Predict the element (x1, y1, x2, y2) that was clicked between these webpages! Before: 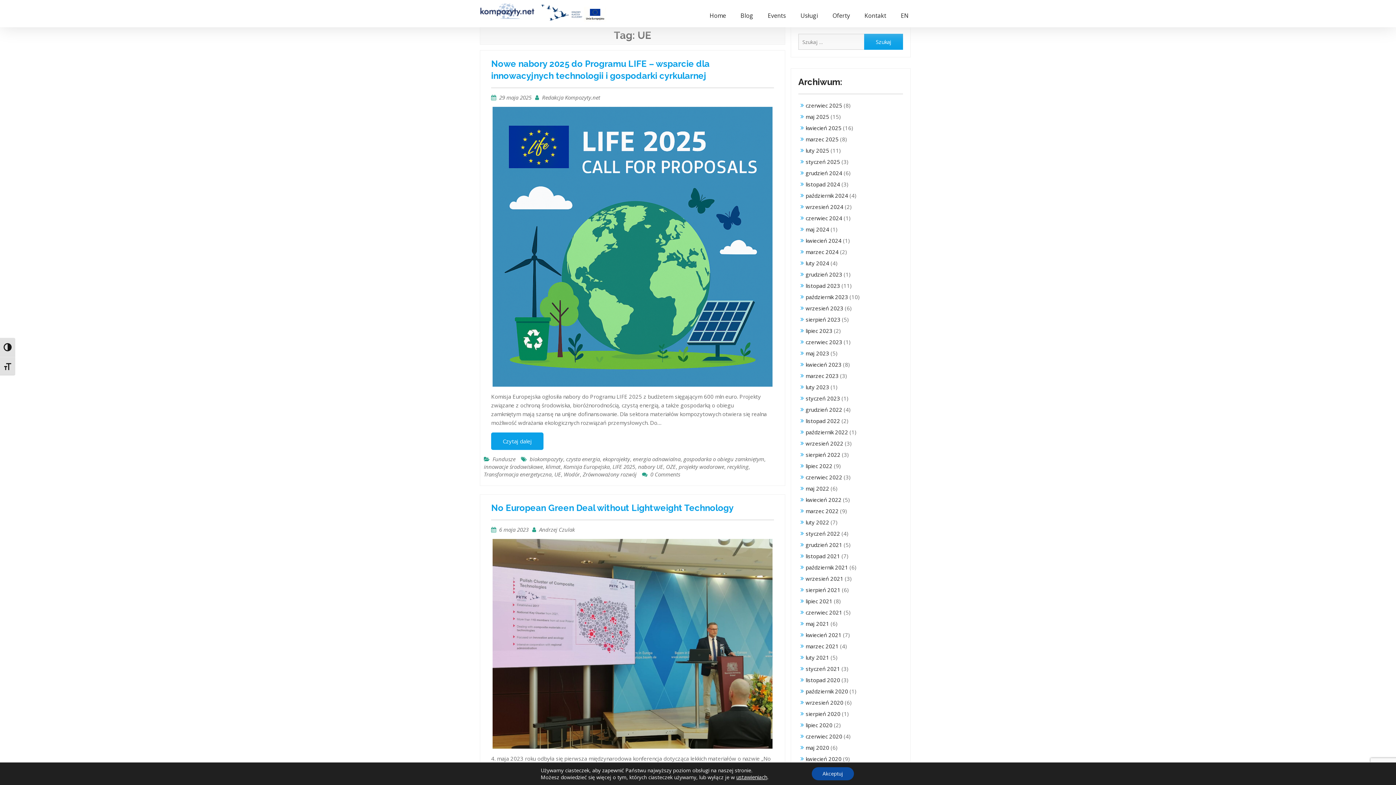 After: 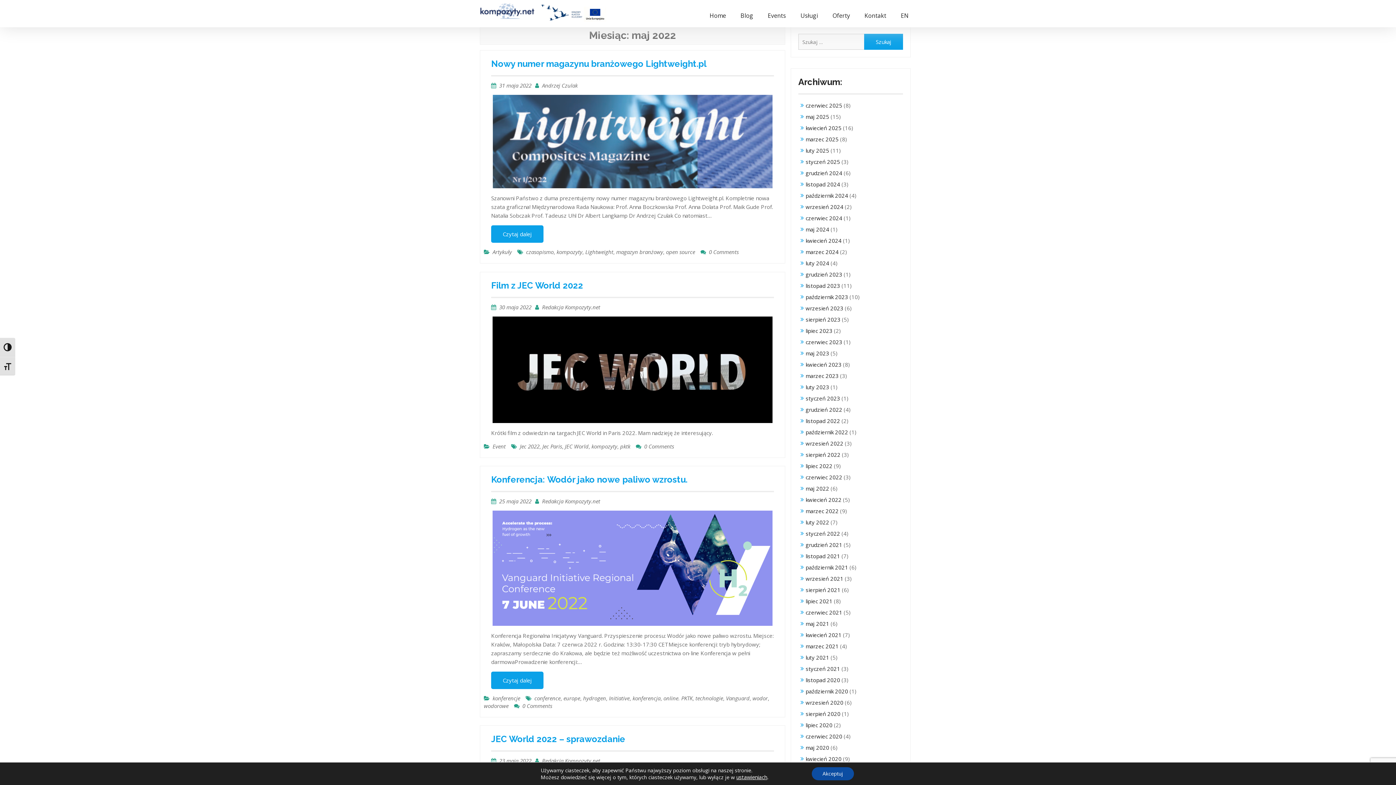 Action: bbox: (805, 485, 829, 492) label: maj 2022